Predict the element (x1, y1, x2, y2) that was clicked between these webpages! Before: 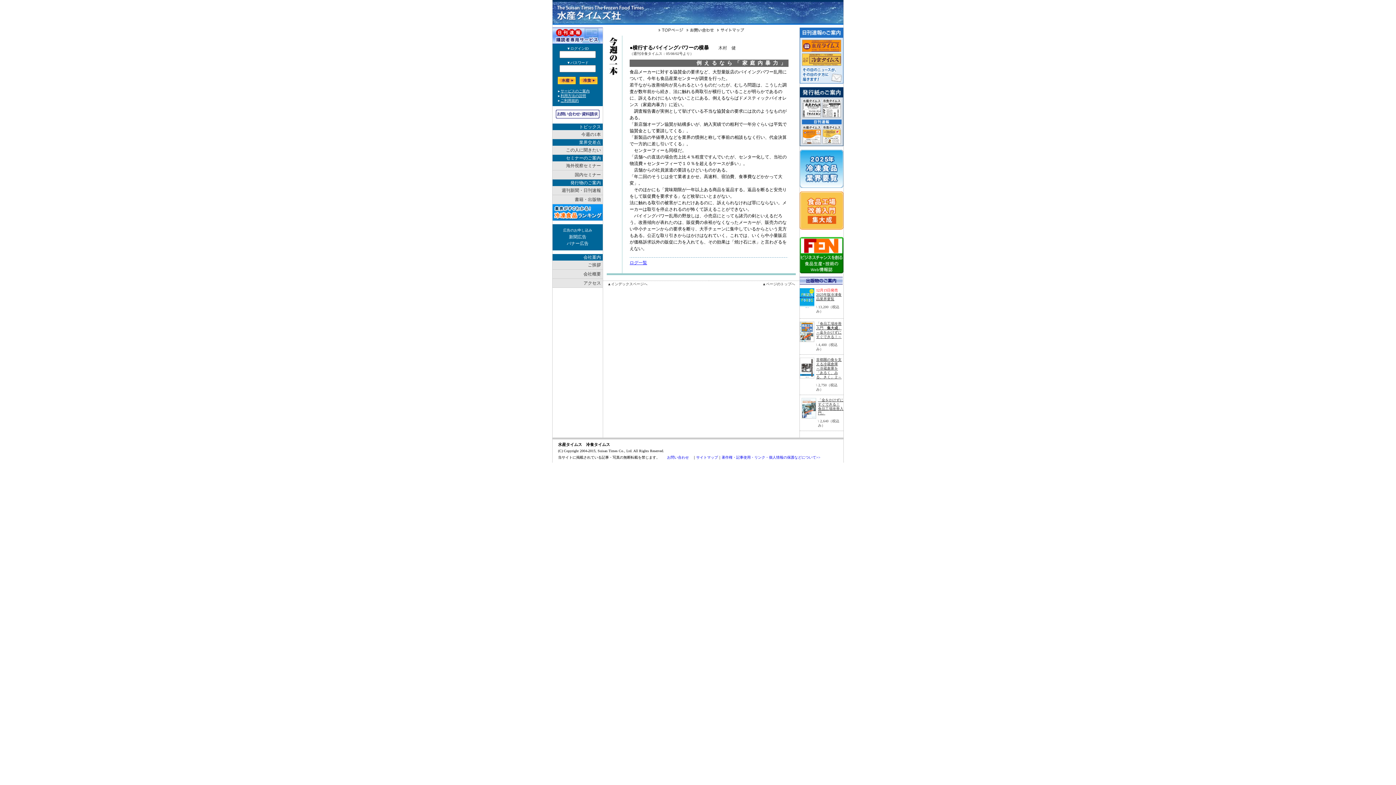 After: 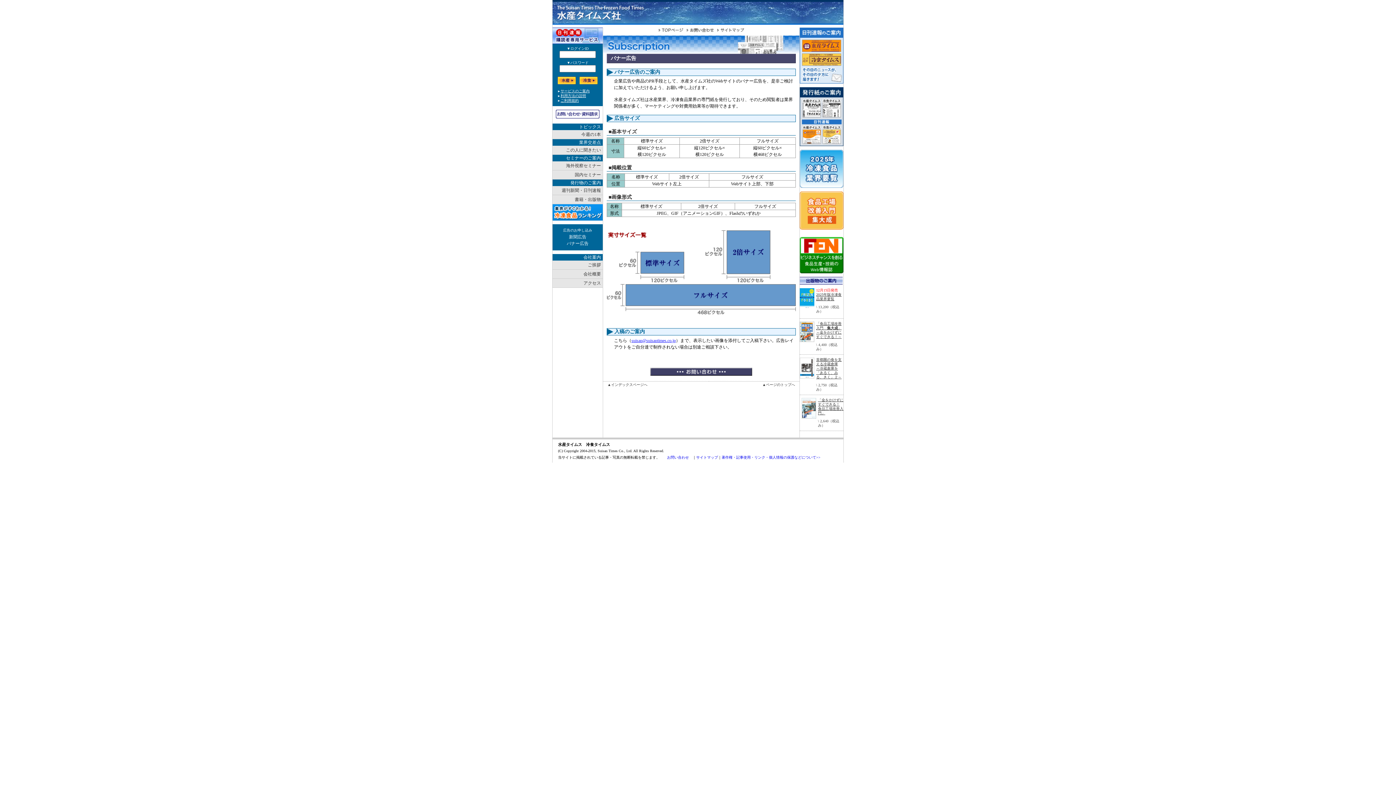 Action: bbox: (566, 241, 588, 246) label: バナー広告